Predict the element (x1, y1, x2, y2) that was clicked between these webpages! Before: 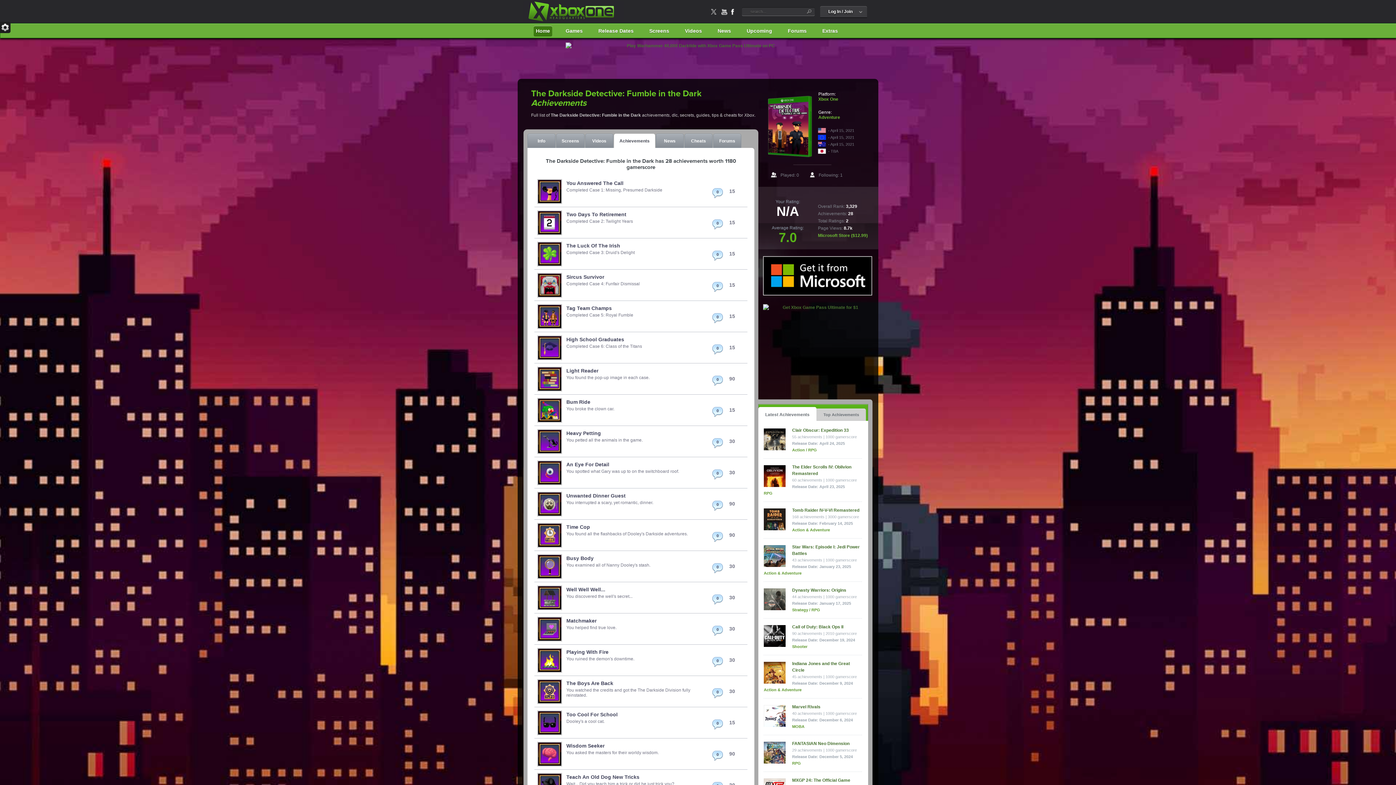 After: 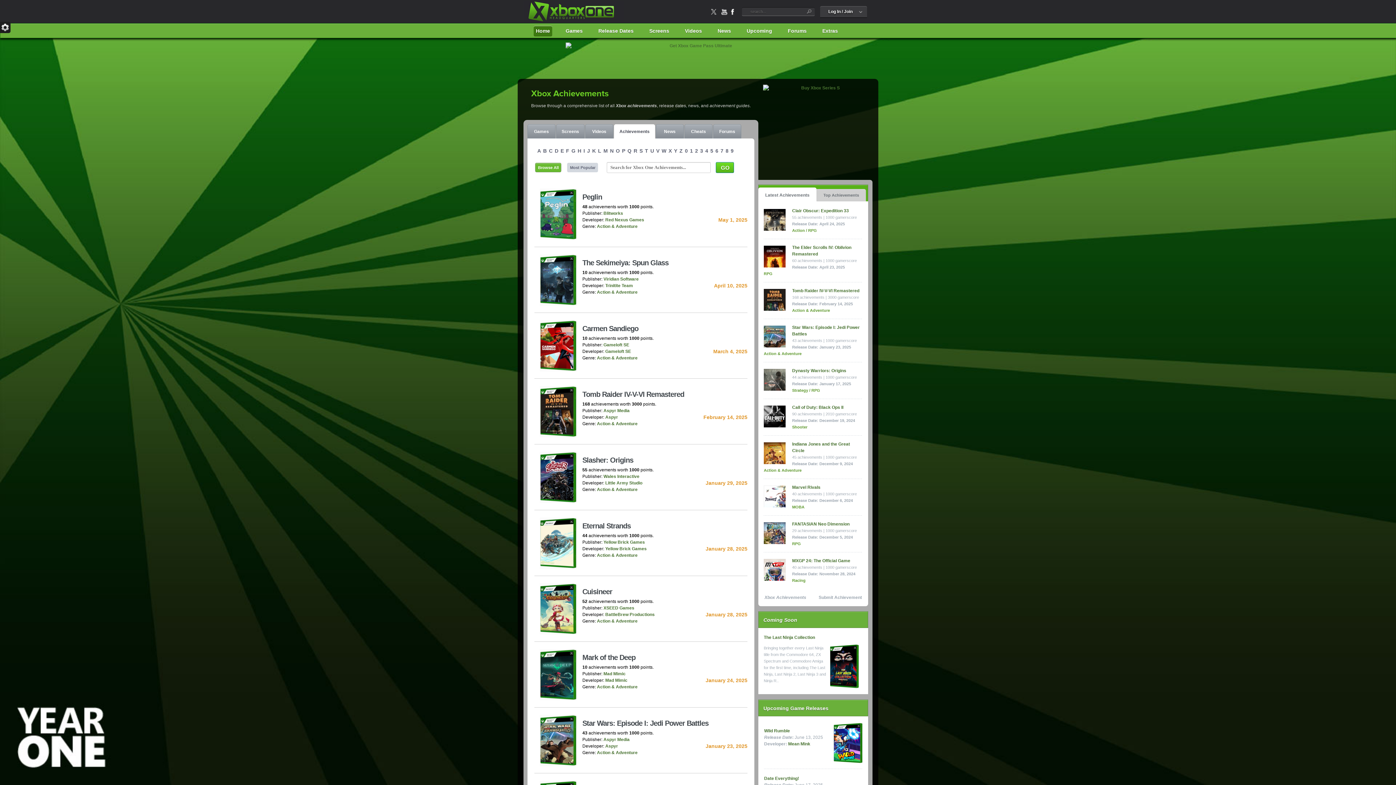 Action: label: Action & Adventure bbox: (792, 528, 830, 532)